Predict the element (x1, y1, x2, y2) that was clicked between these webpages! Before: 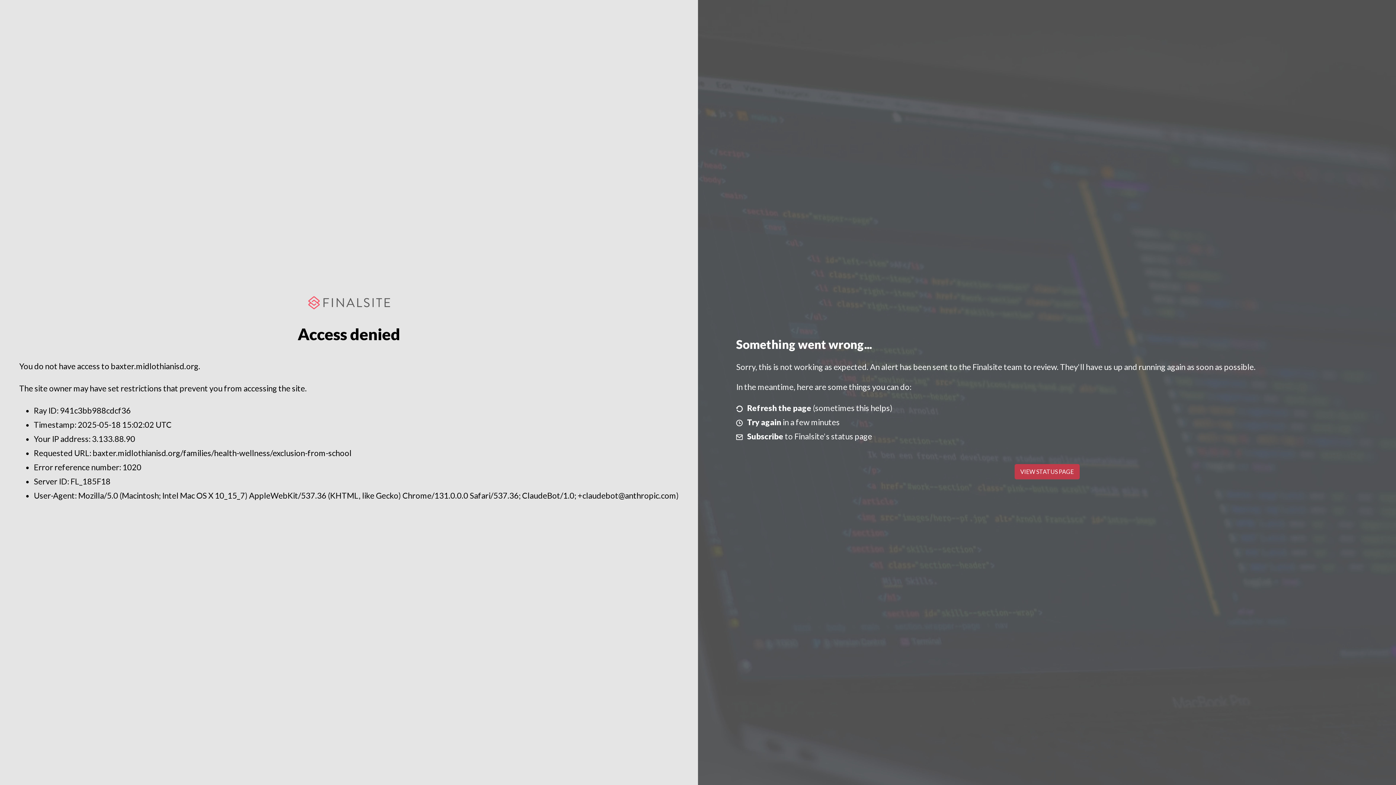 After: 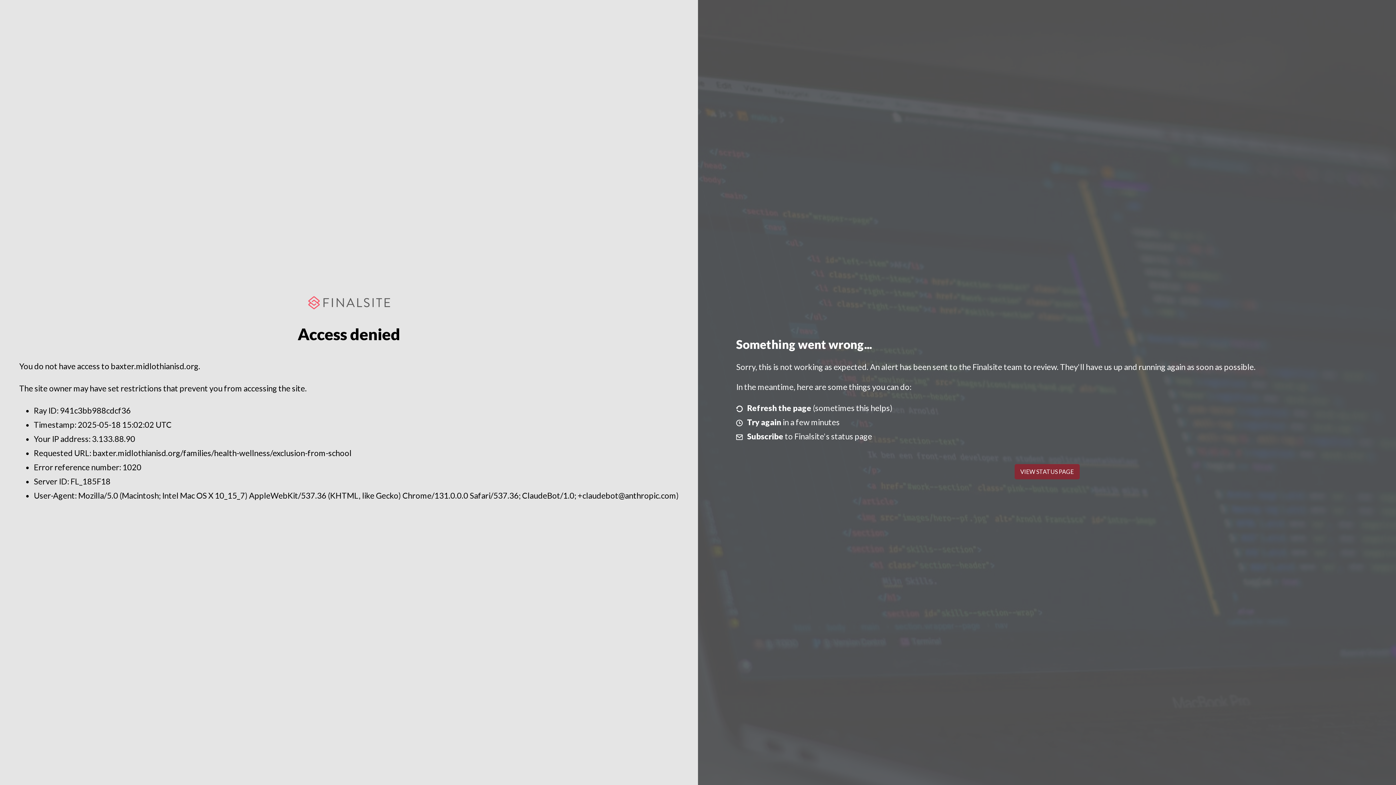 Action: label: VIEW STATUS PAGE bbox: (1014, 464, 1079, 479)